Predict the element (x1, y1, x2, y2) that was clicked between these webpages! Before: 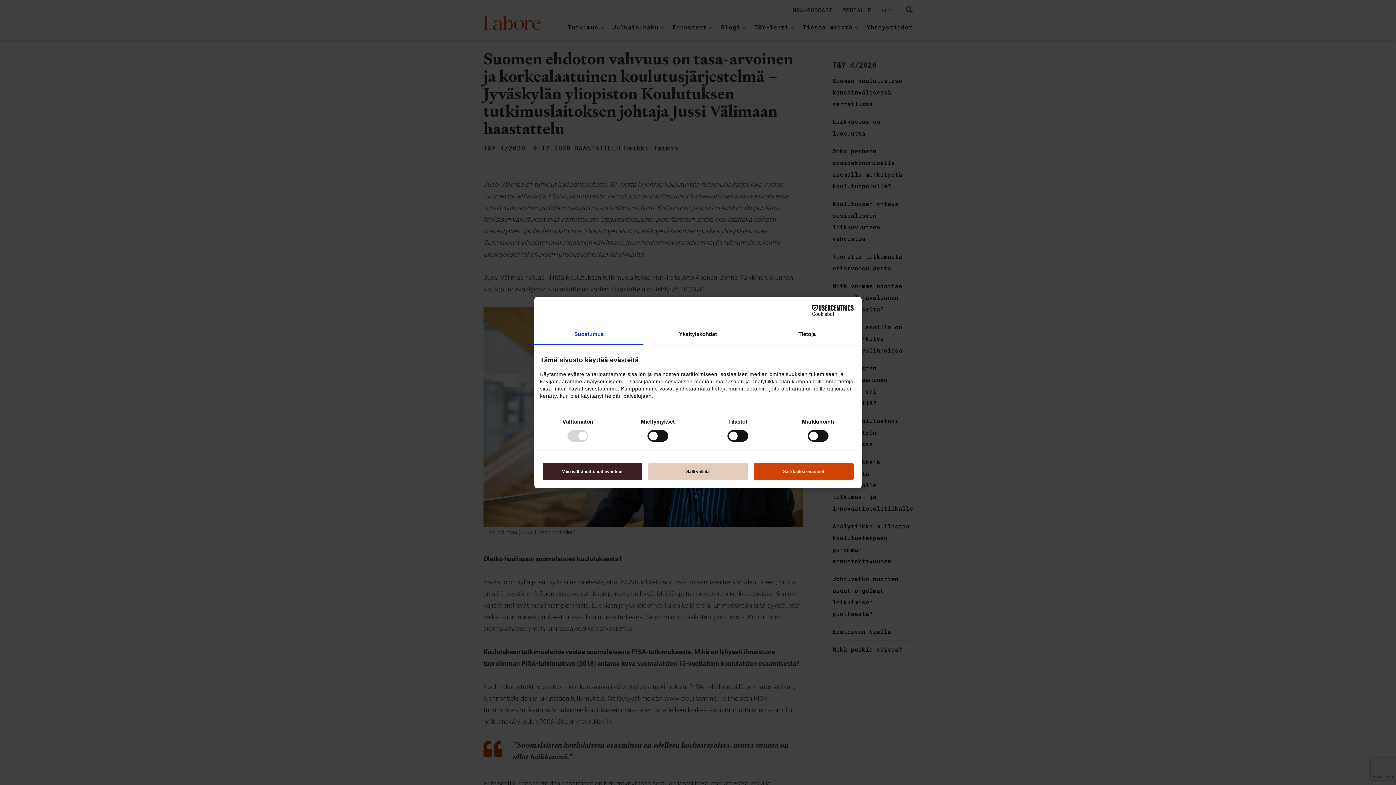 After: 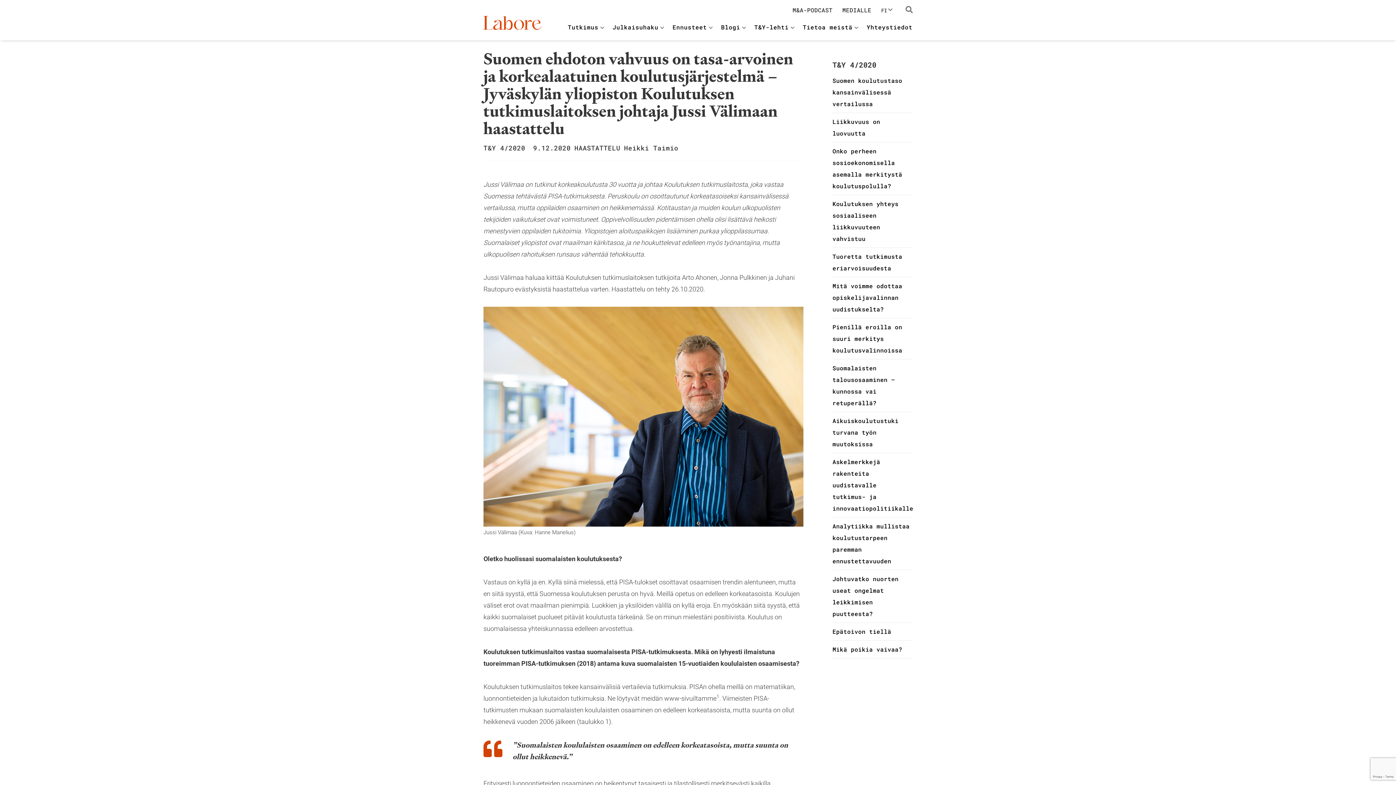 Action: label: Salli kaikki evästeet bbox: (754, 463, 853, 480)